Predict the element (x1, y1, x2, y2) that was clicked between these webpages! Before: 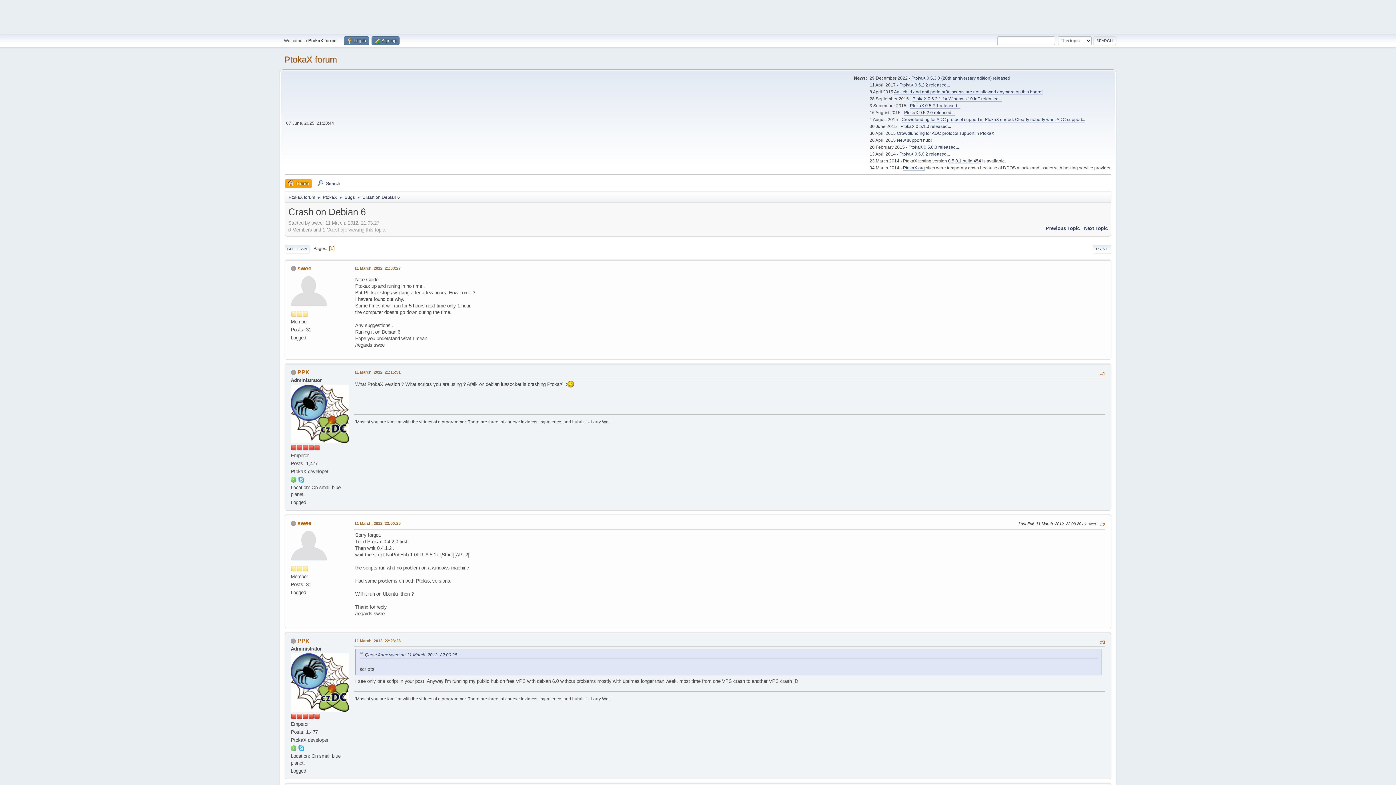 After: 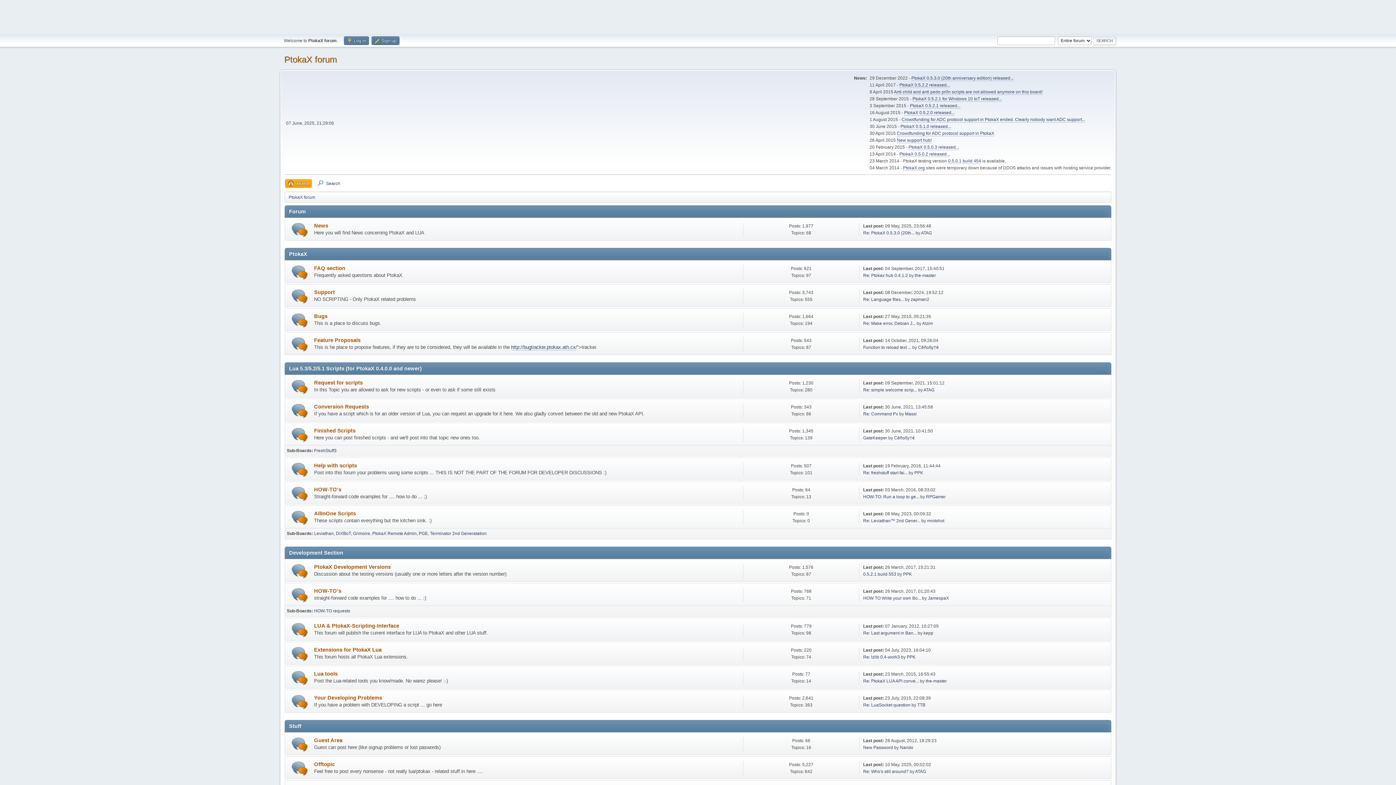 Action: label: PtokaX forum bbox: (284, 54, 337, 64)